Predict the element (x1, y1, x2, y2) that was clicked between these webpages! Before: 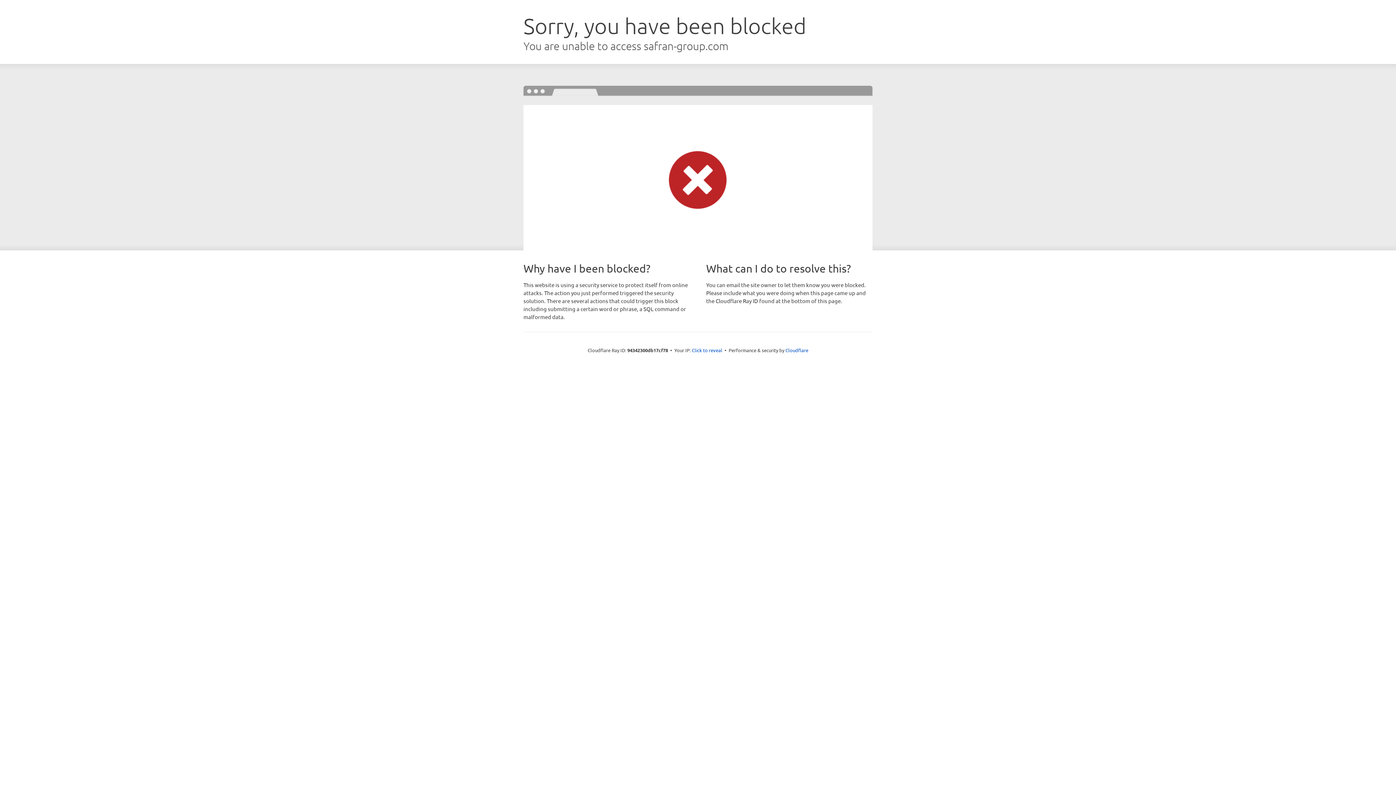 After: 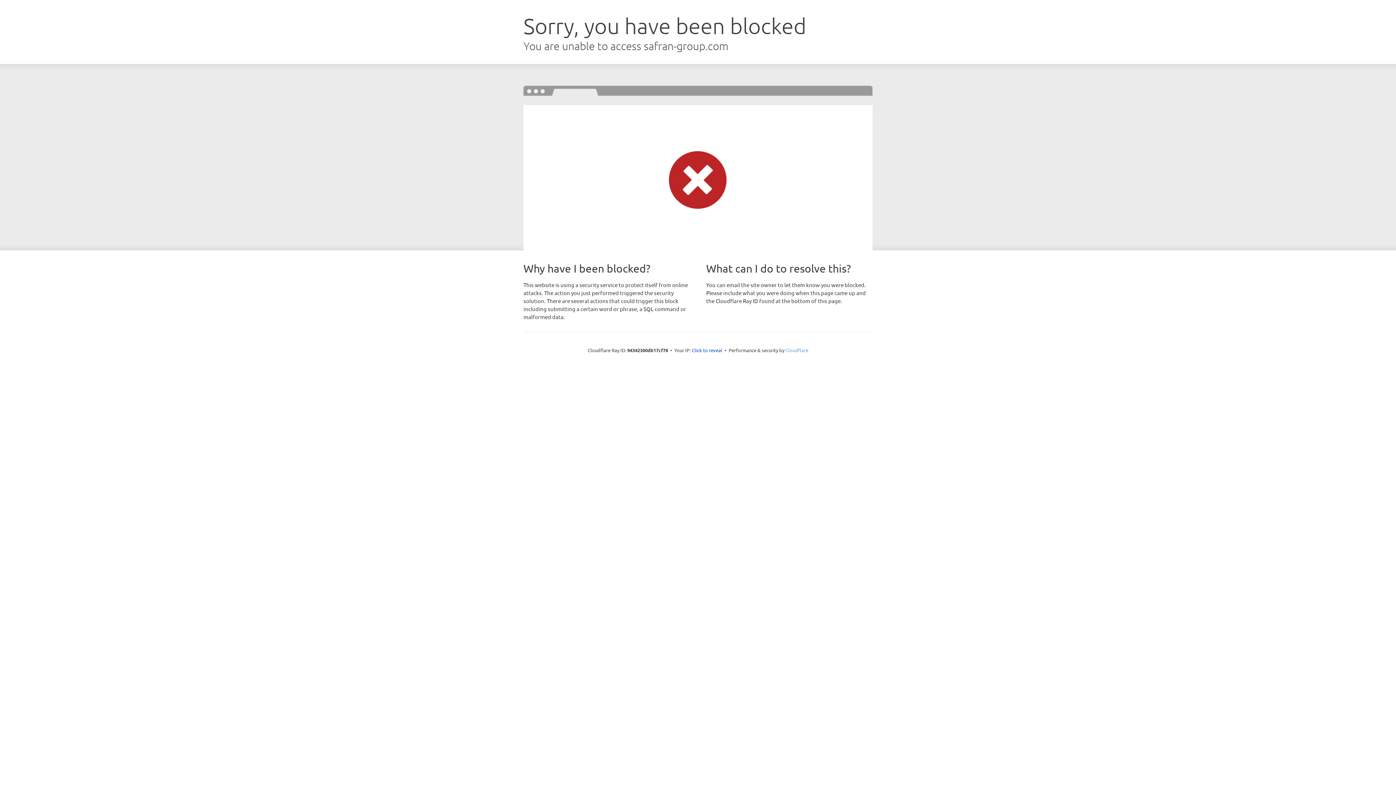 Action: label: Cloudflare bbox: (785, 347, 808, 353)